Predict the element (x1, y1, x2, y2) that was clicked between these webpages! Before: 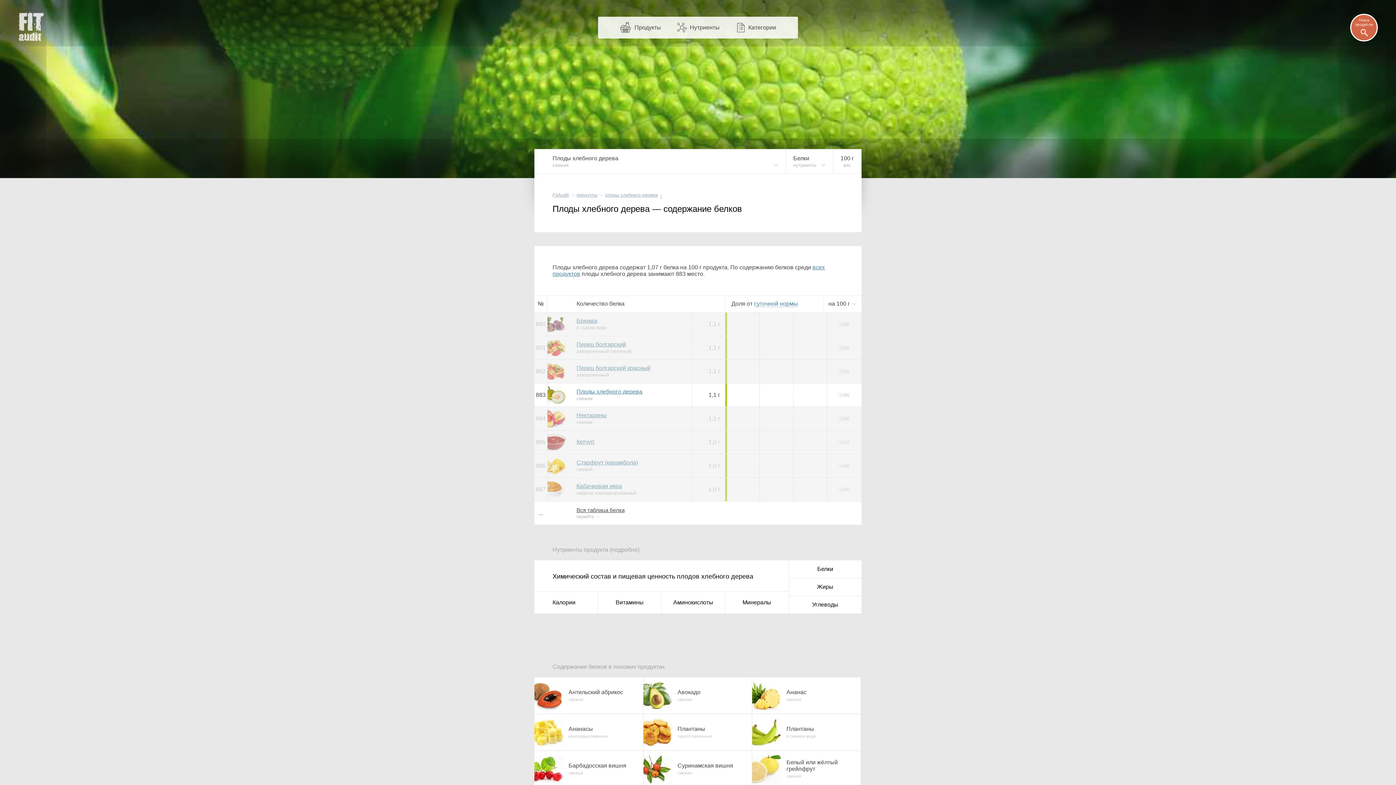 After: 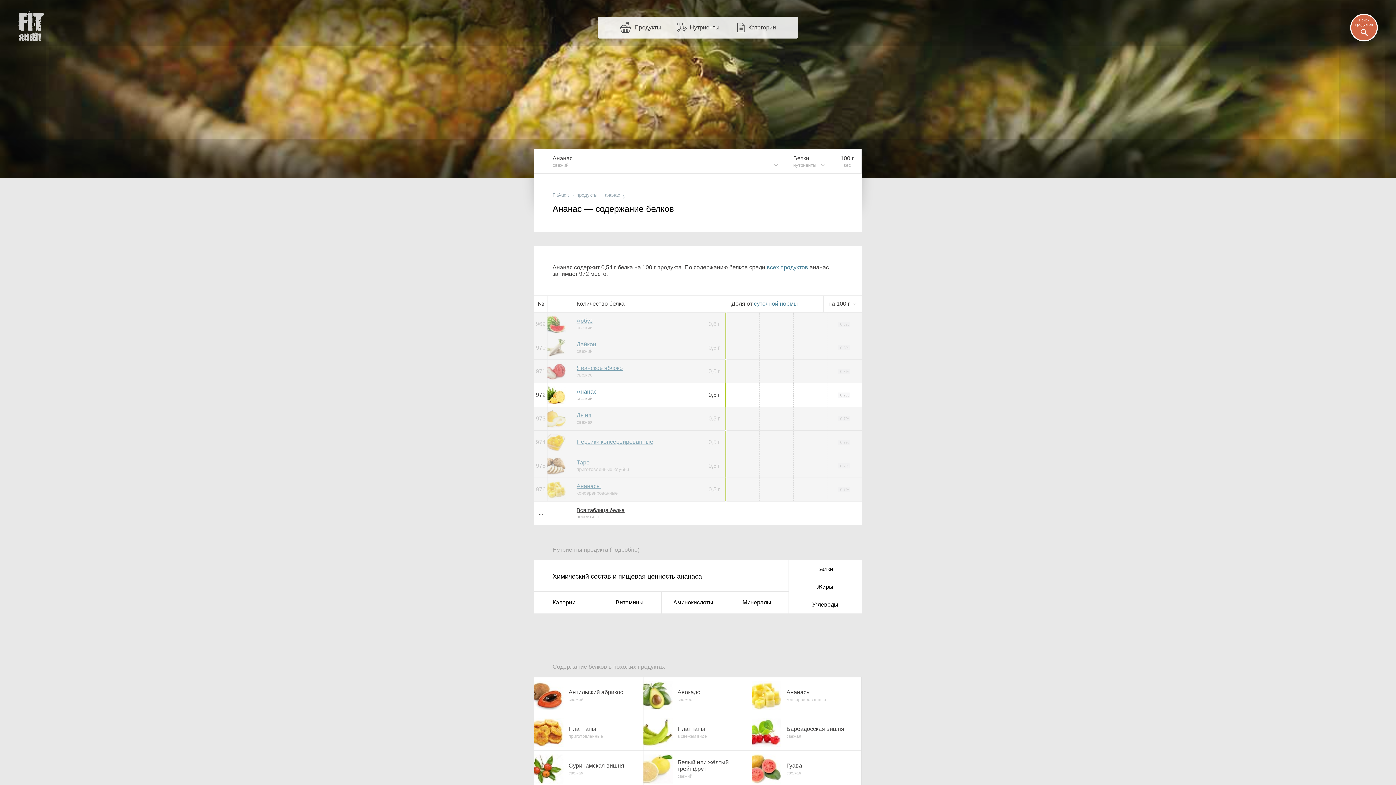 Action: bbox: (752, 677, 861, 714) label:  Ананас
свежий